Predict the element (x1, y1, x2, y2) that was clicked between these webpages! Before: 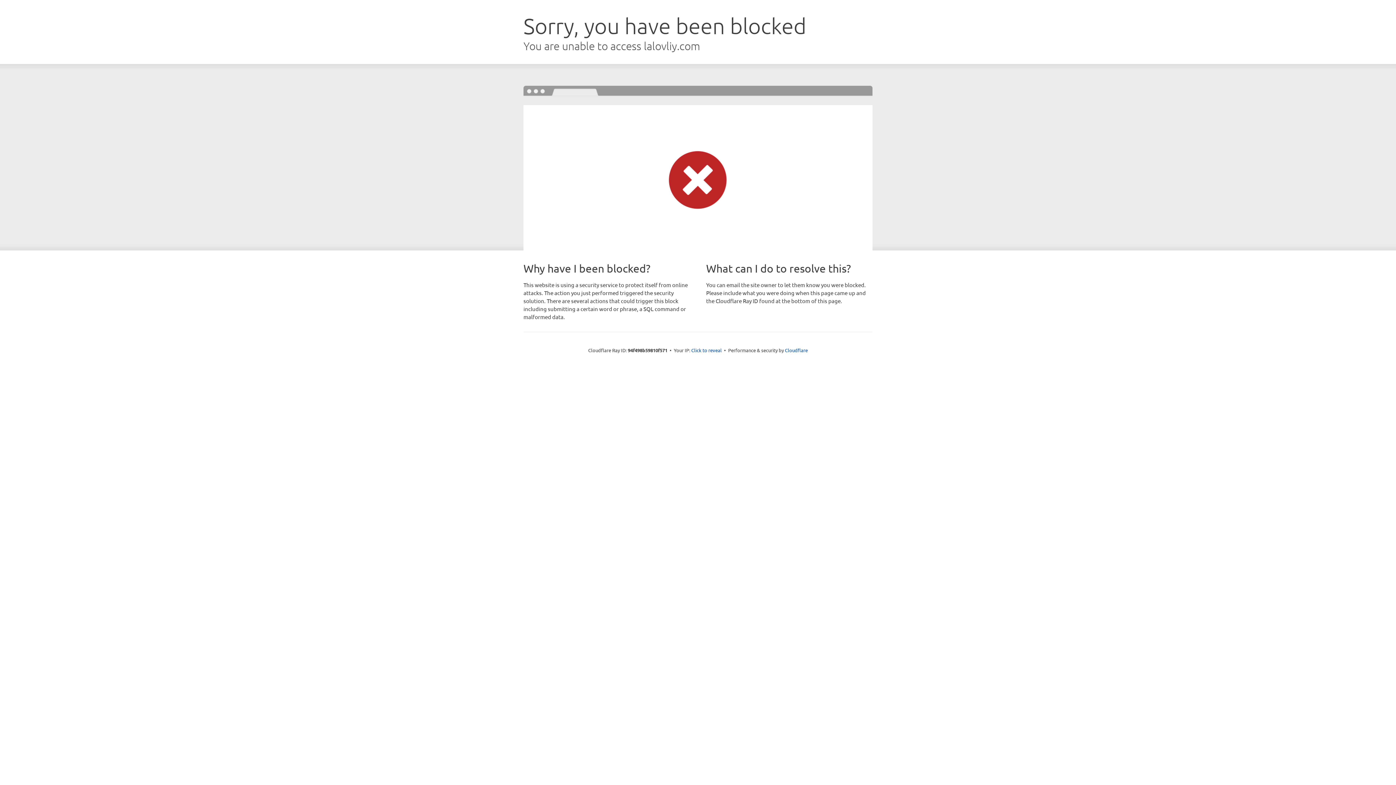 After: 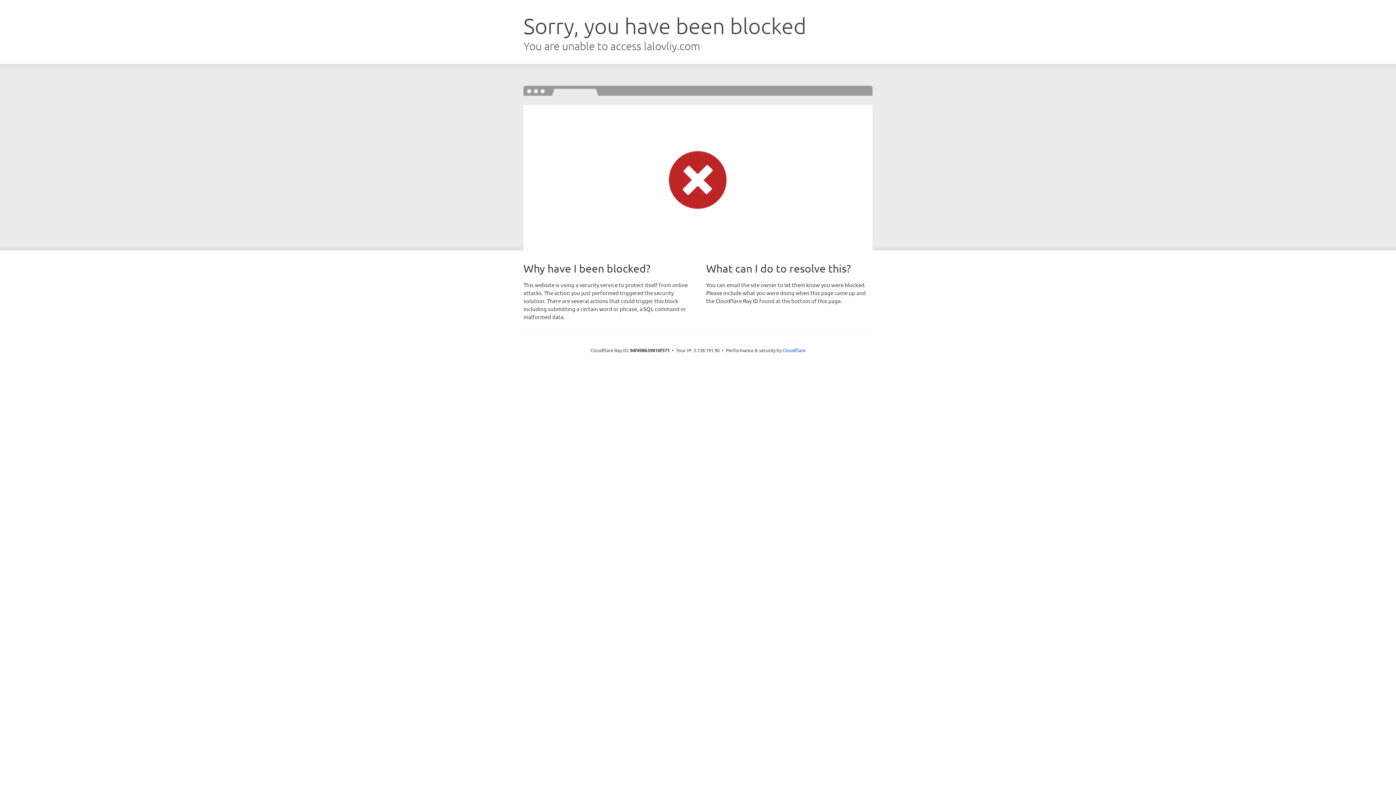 Action: bbox: (691, 346, 722, 353) label: Click to reveal